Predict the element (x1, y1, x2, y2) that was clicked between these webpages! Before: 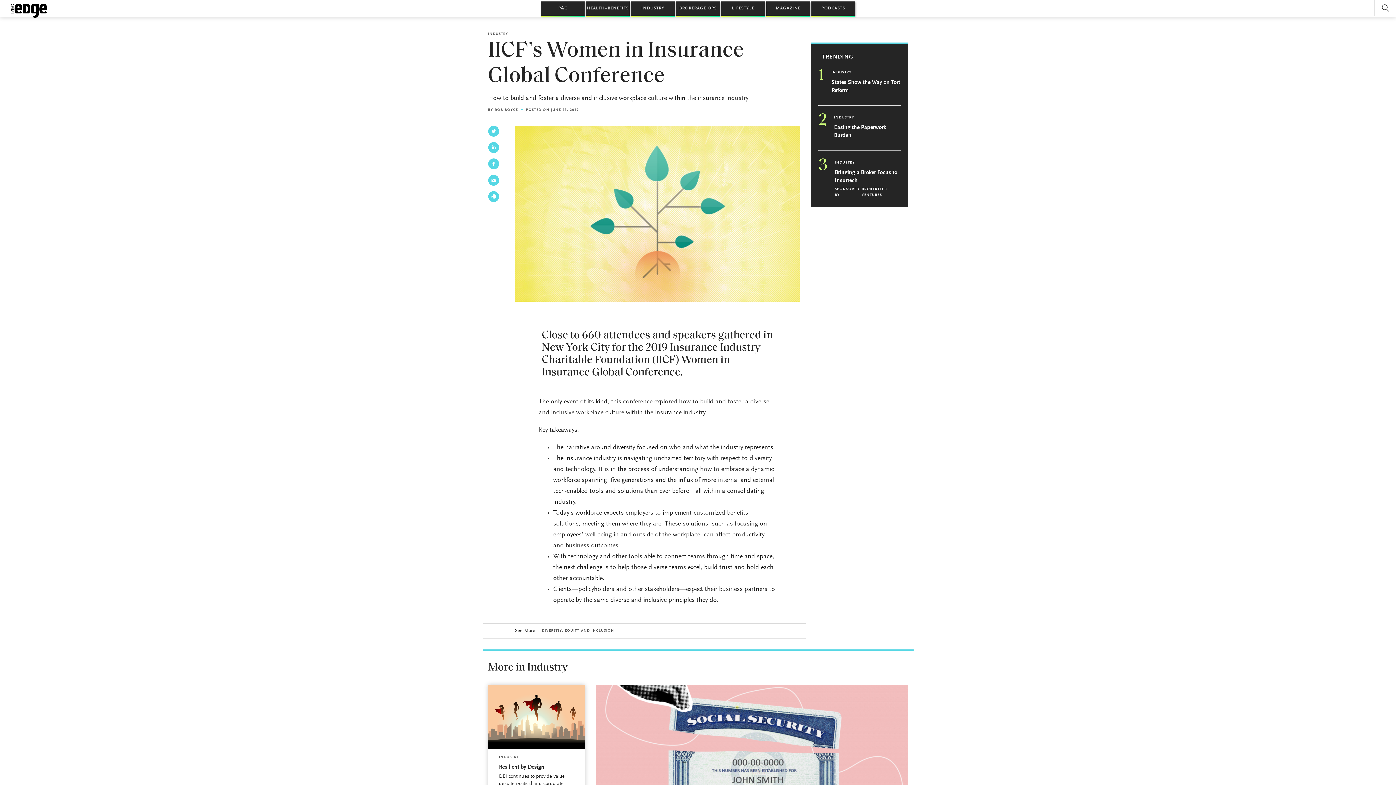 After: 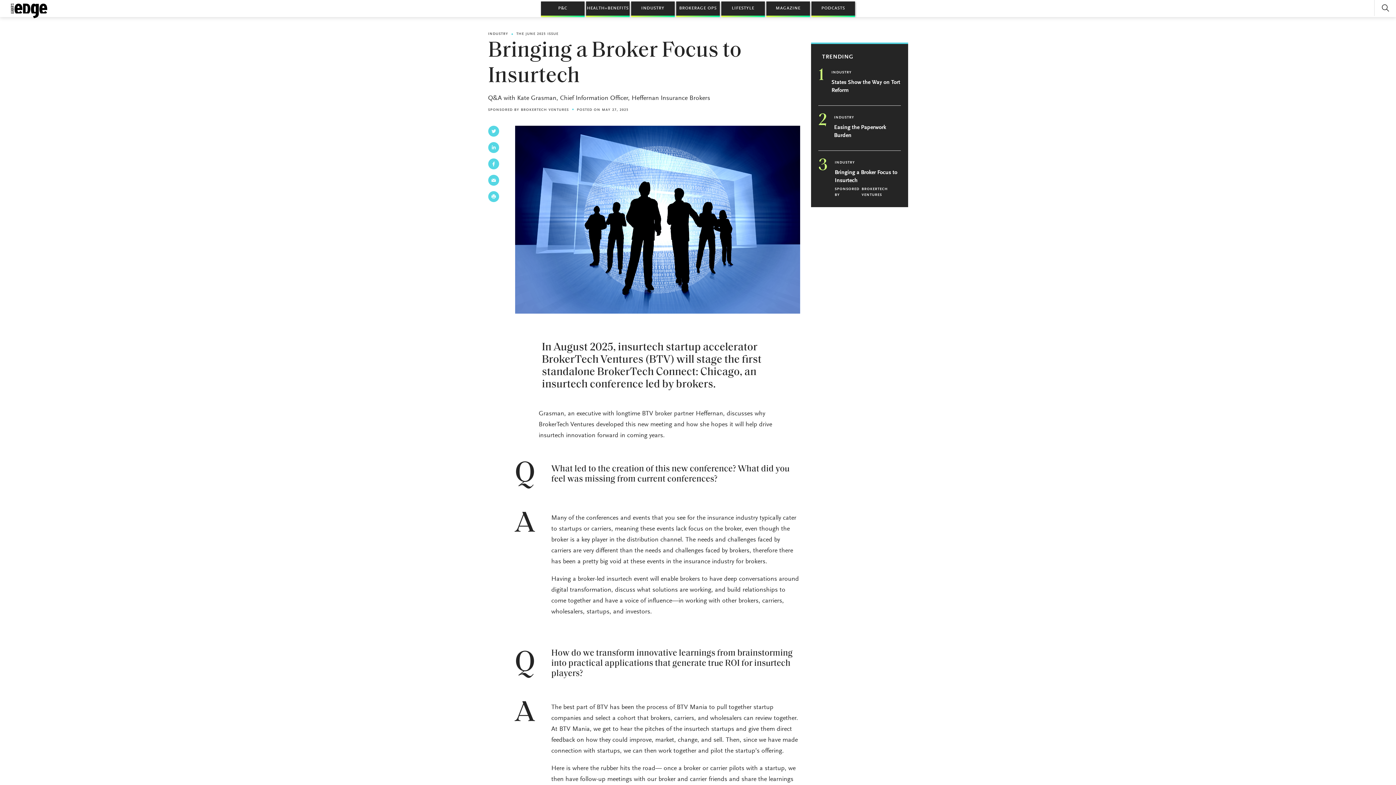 Action: bbox: (835, 168, 900, 184) label: Bringing a Broker Focus to Insurtech